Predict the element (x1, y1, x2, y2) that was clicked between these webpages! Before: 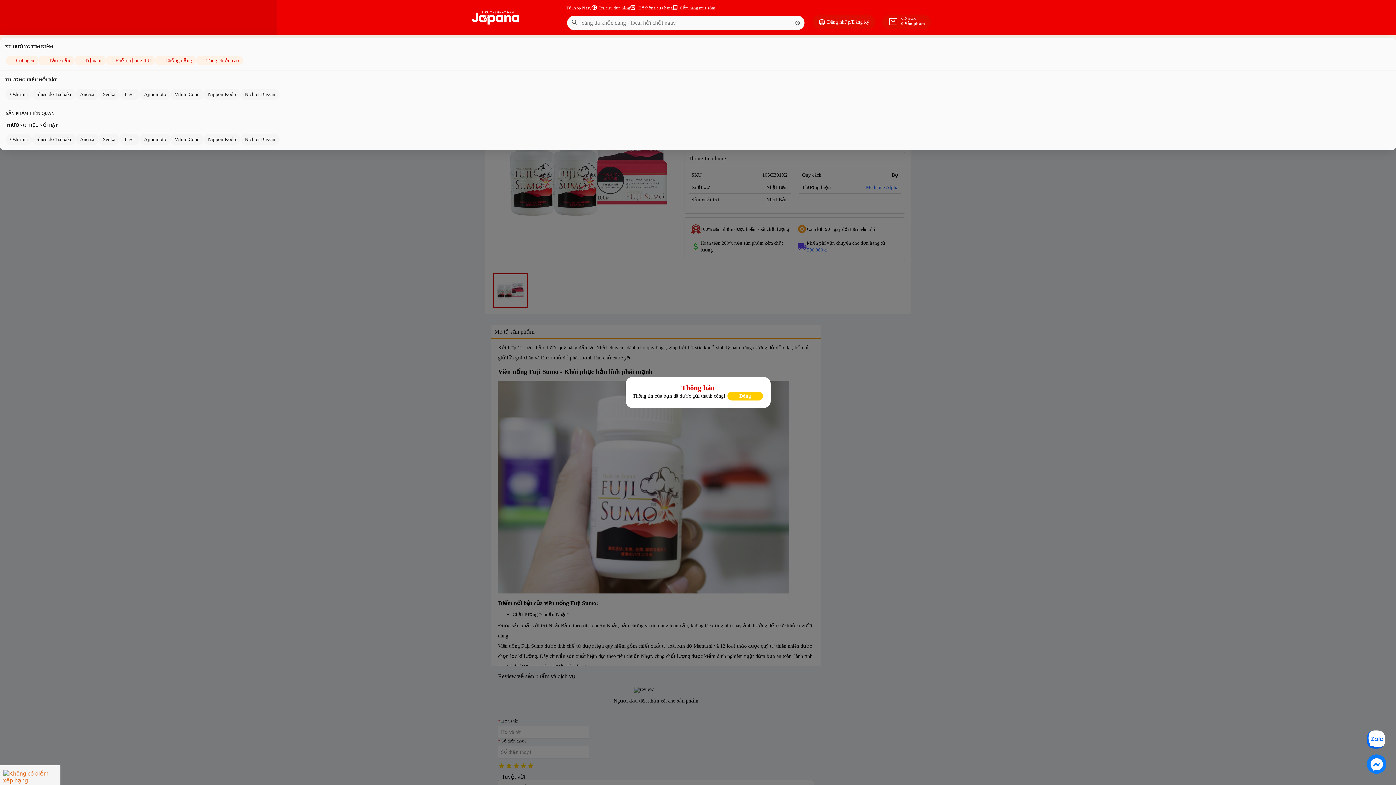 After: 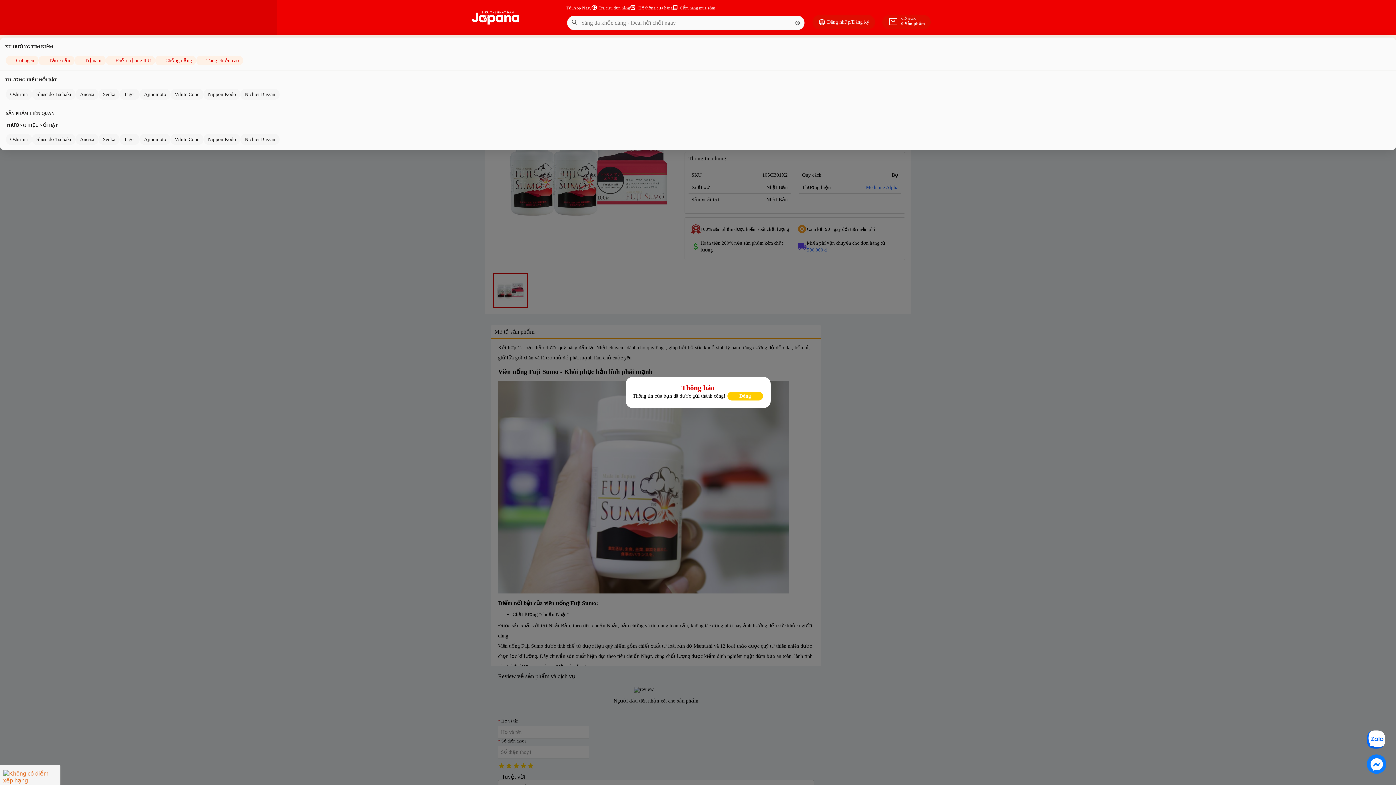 Action: bbox: (852, 19, 869, 24) label: Đăng ký